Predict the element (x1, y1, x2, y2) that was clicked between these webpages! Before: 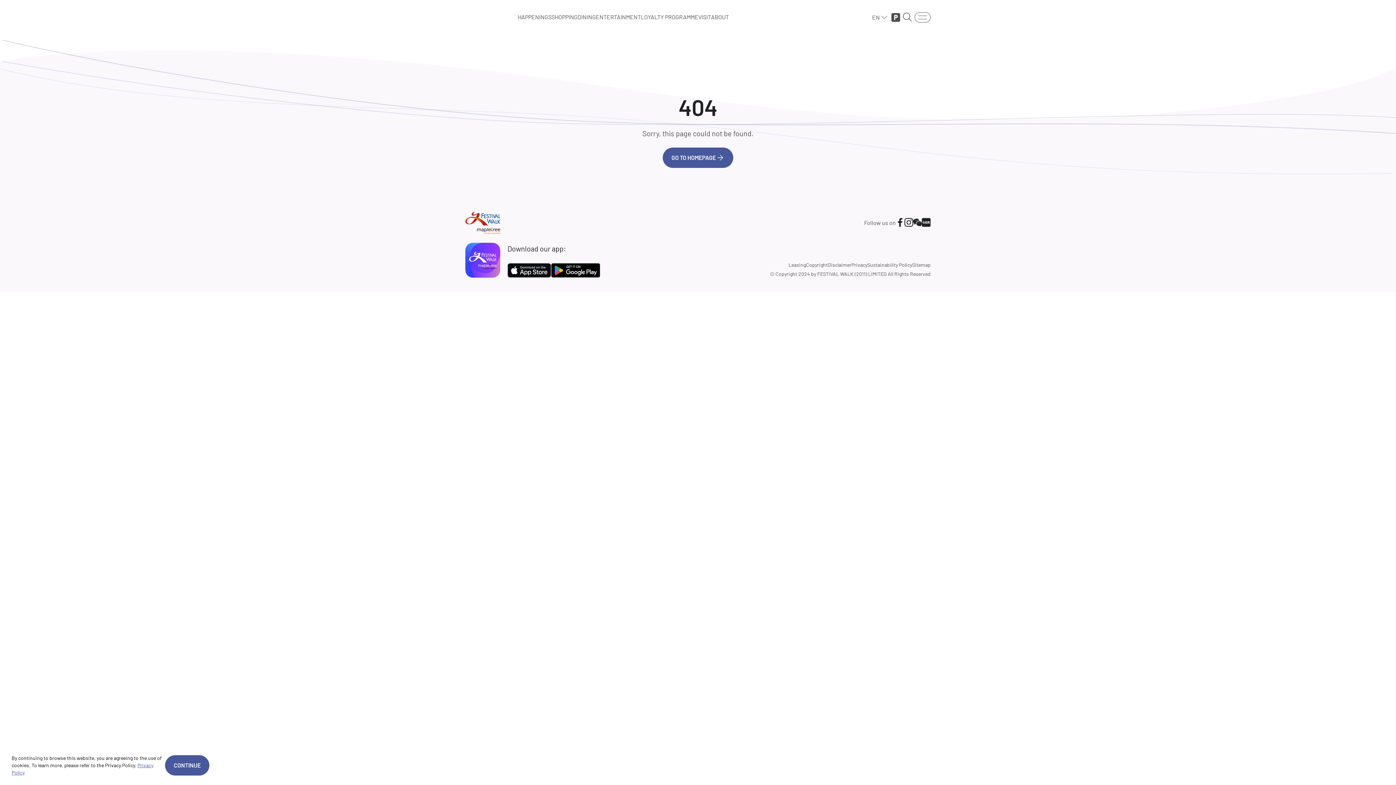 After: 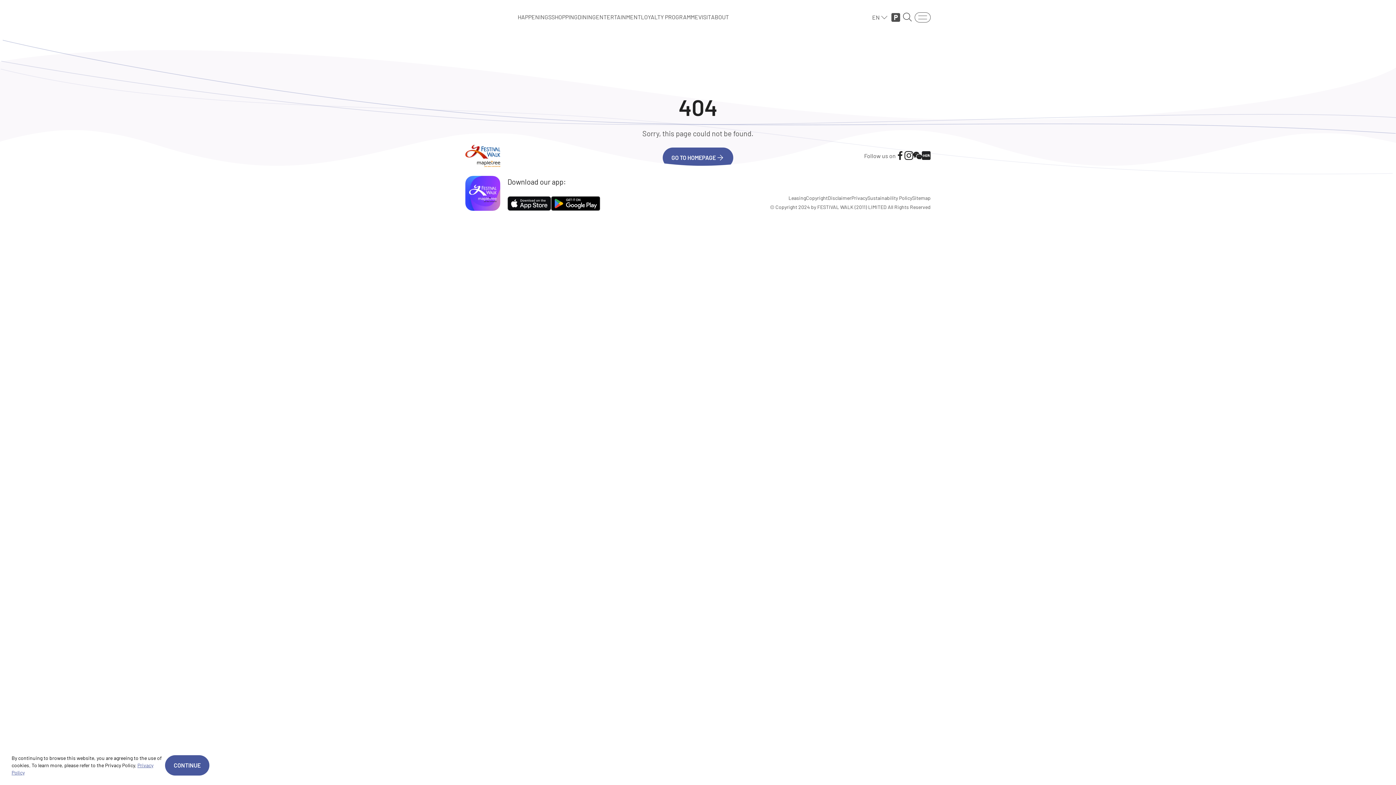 Action: bbox: (662, 147, 733, 168) label: GO TO HOMEPAGE